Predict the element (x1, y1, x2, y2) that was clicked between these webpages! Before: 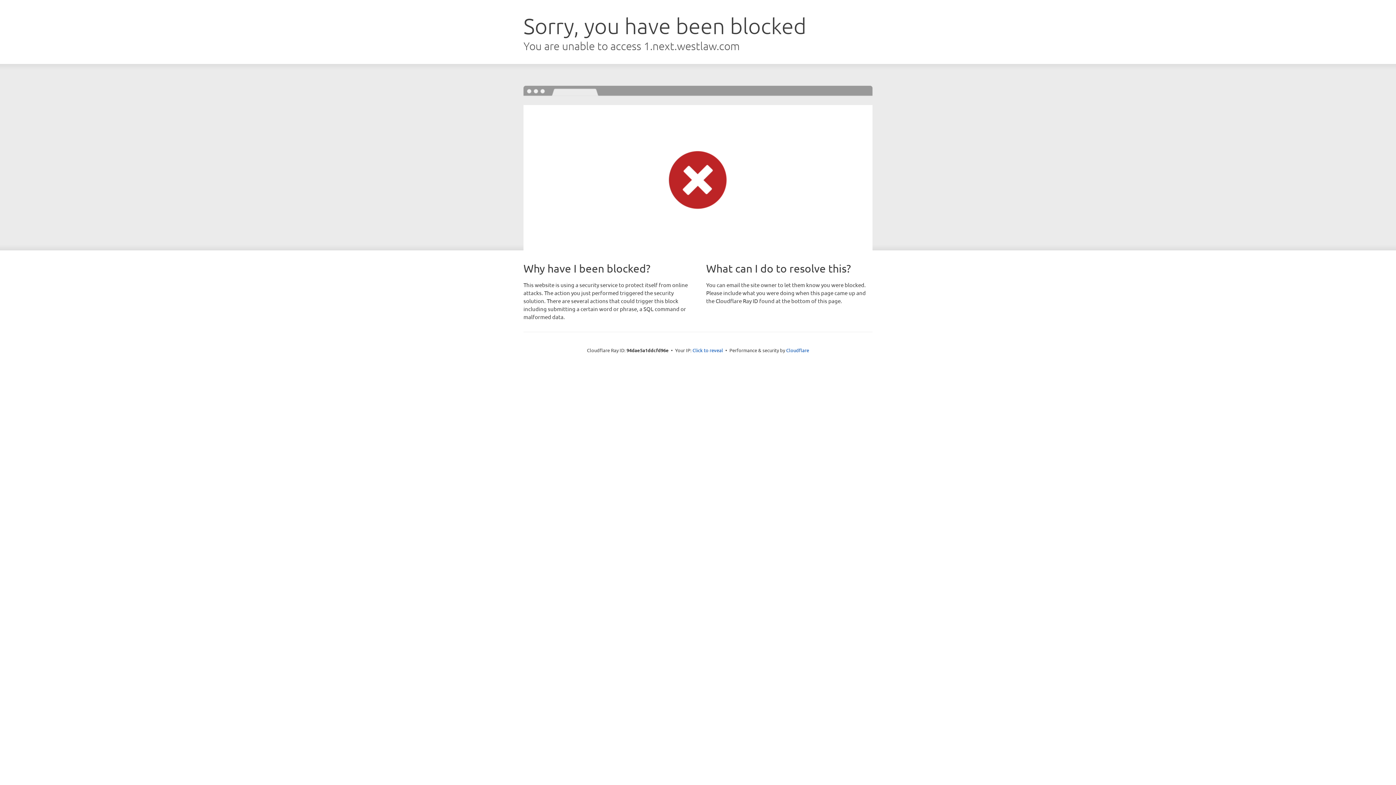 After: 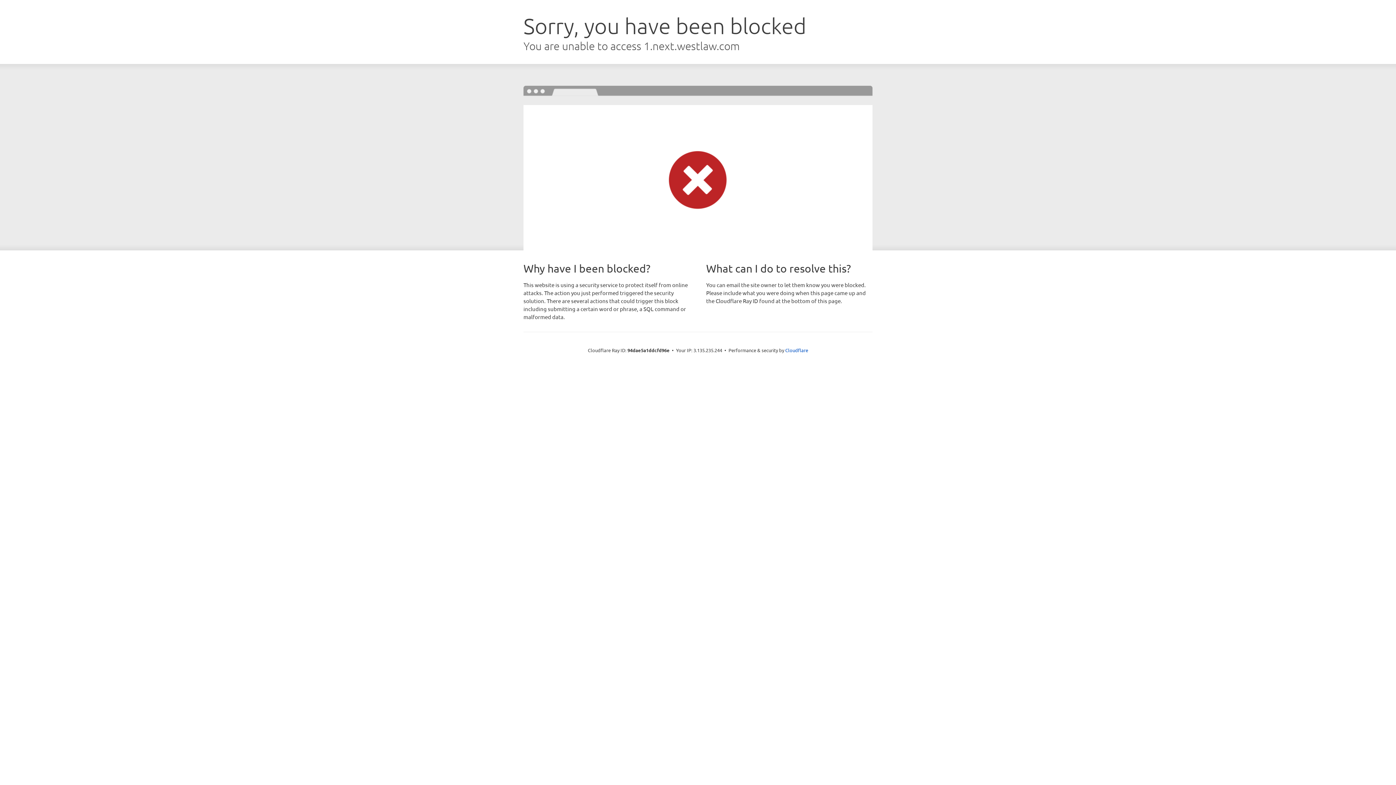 Action: bbox: (692, 346, 723, 353) label: Click to reveal